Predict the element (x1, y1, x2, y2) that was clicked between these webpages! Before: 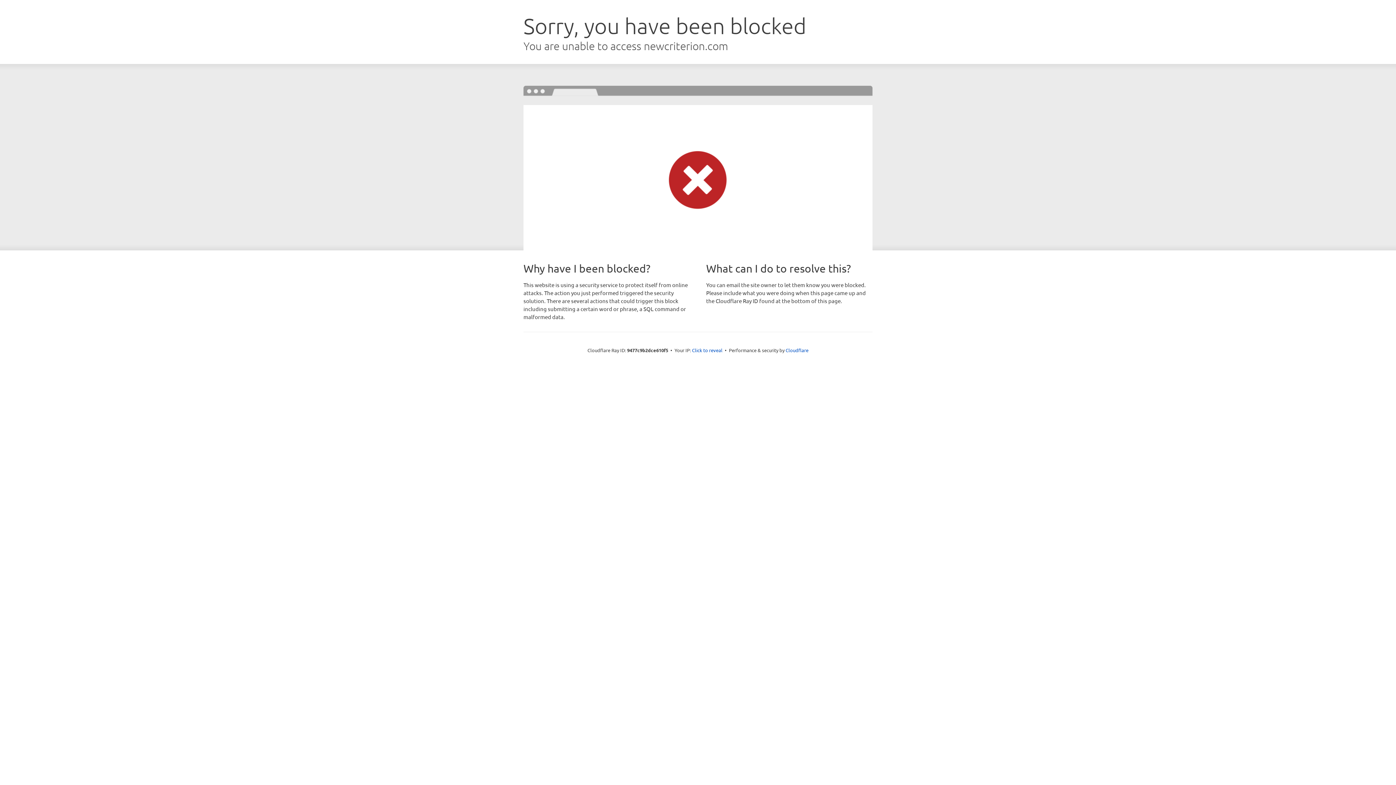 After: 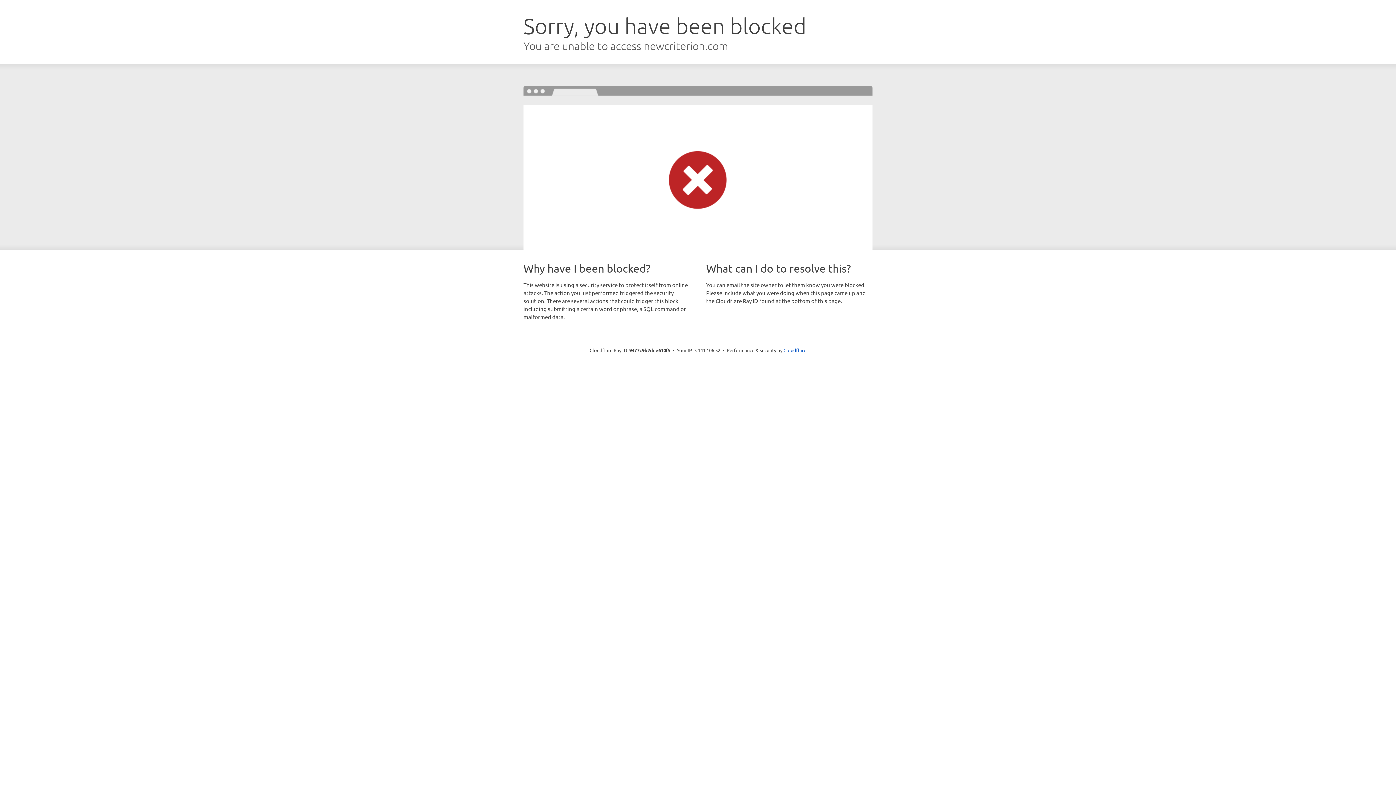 Action: label: Click to reveal bbox: (692, 346, 722, 353)